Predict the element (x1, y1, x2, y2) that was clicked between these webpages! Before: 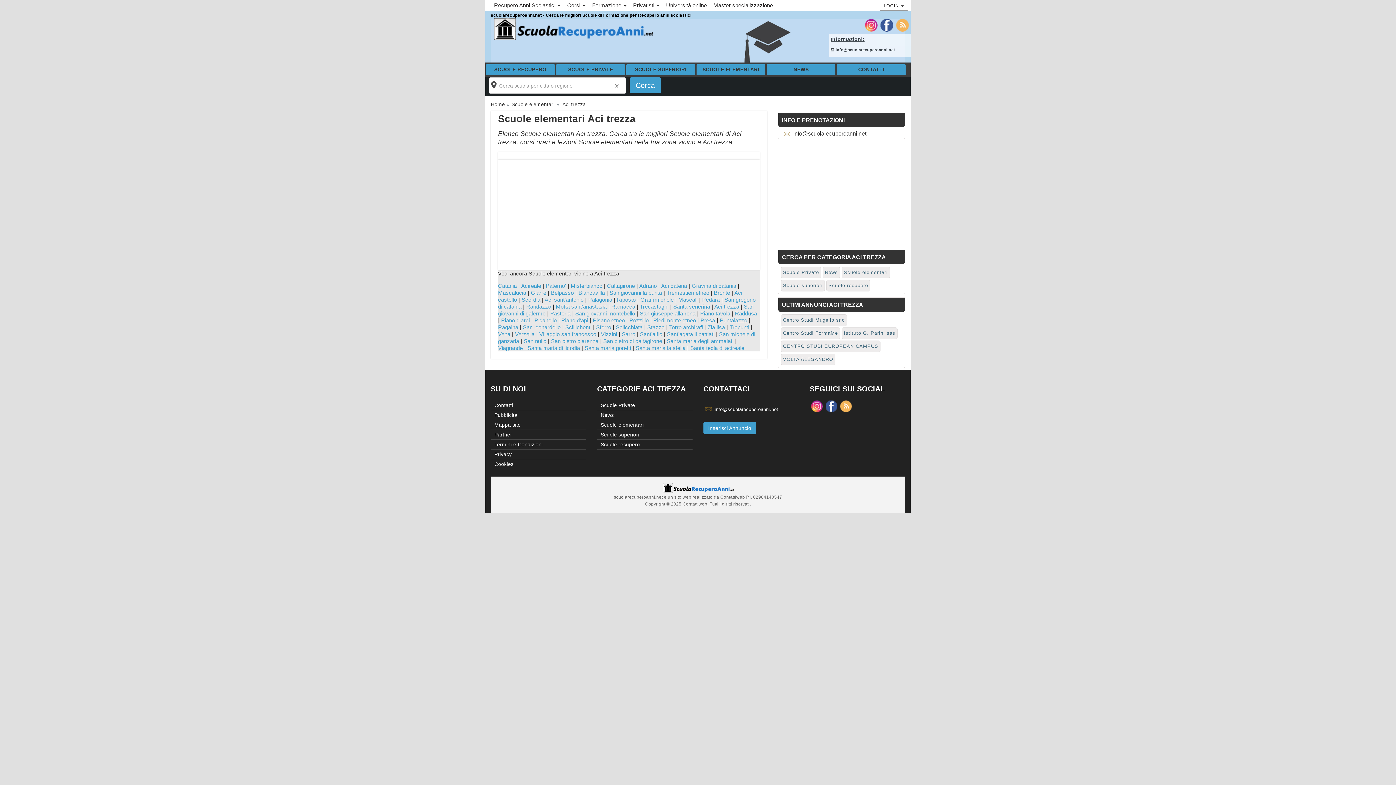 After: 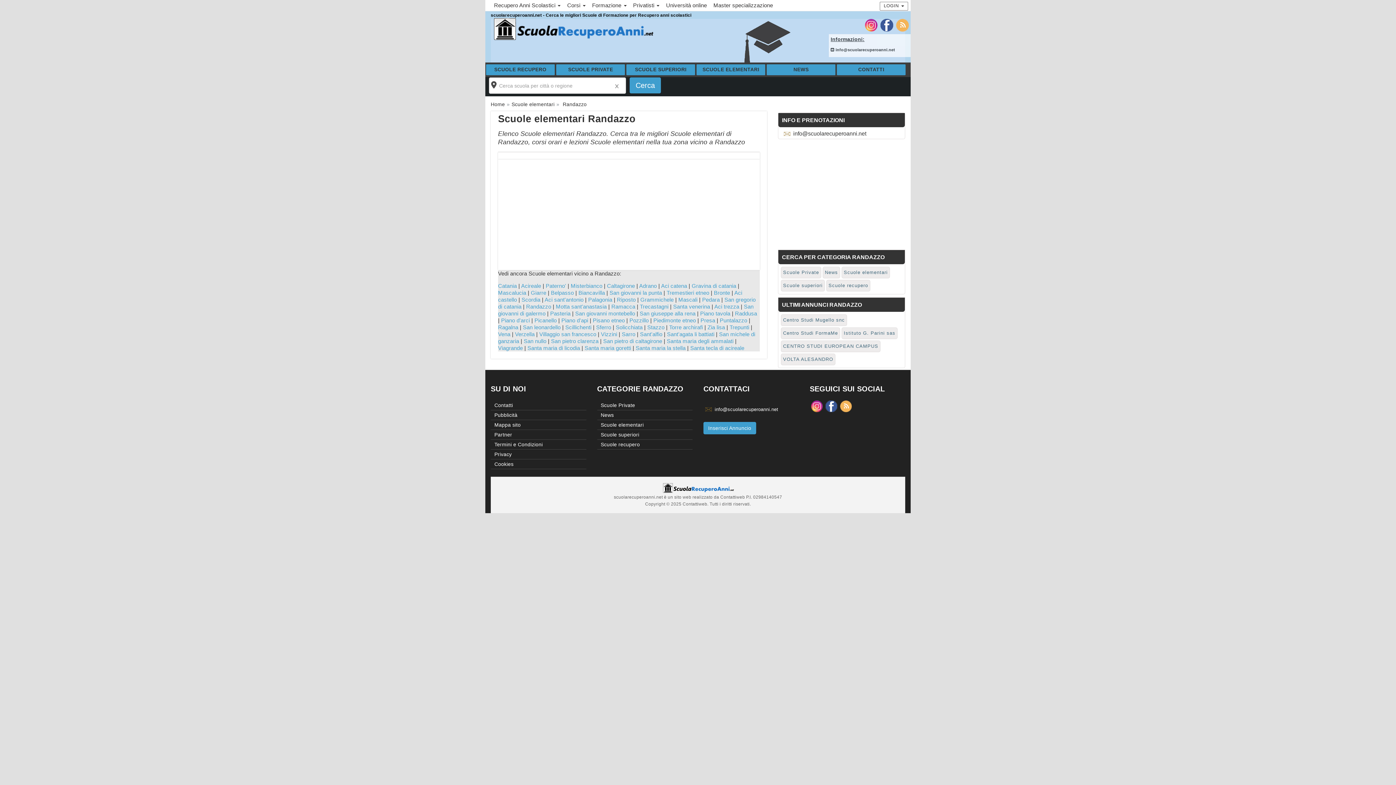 Action: bbox: (526, 303, 551, 309) label: Randazzo